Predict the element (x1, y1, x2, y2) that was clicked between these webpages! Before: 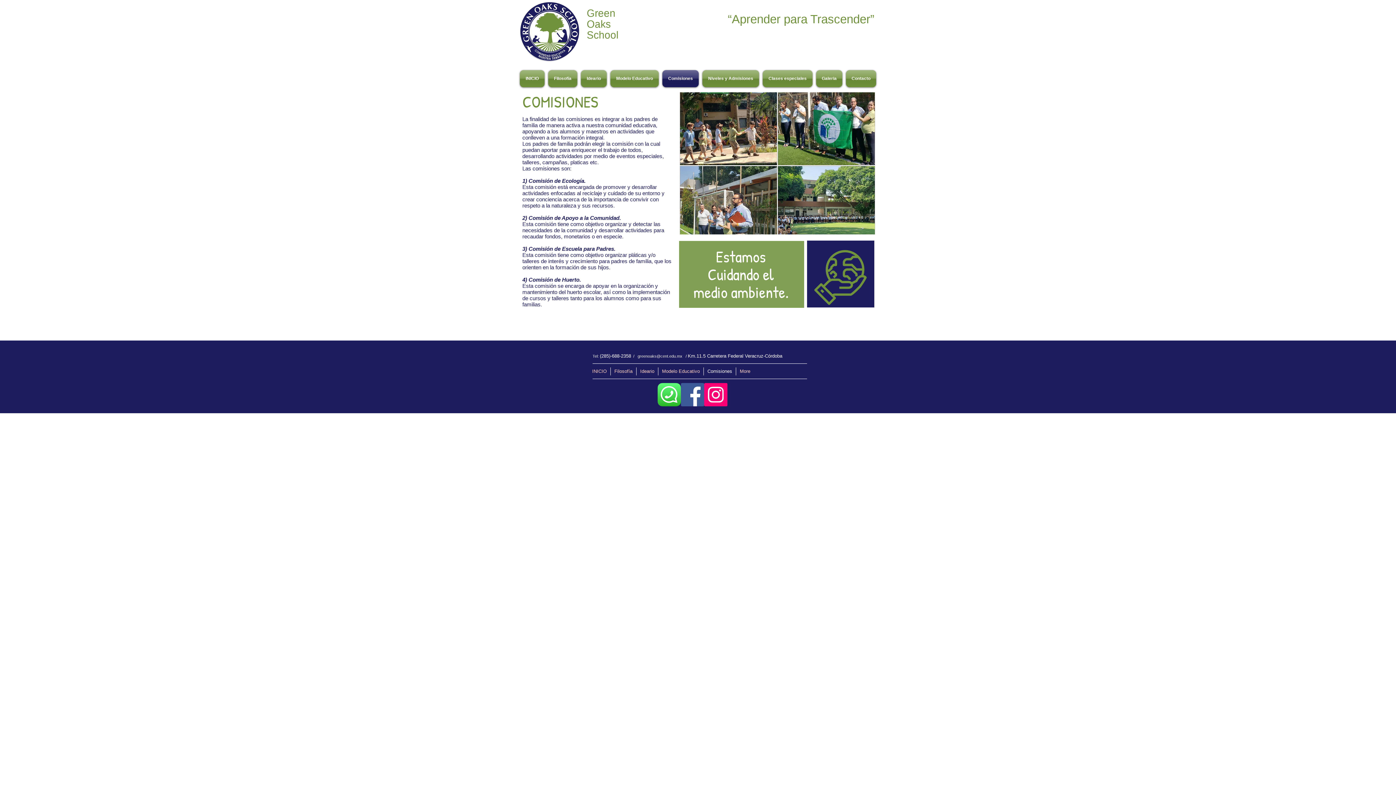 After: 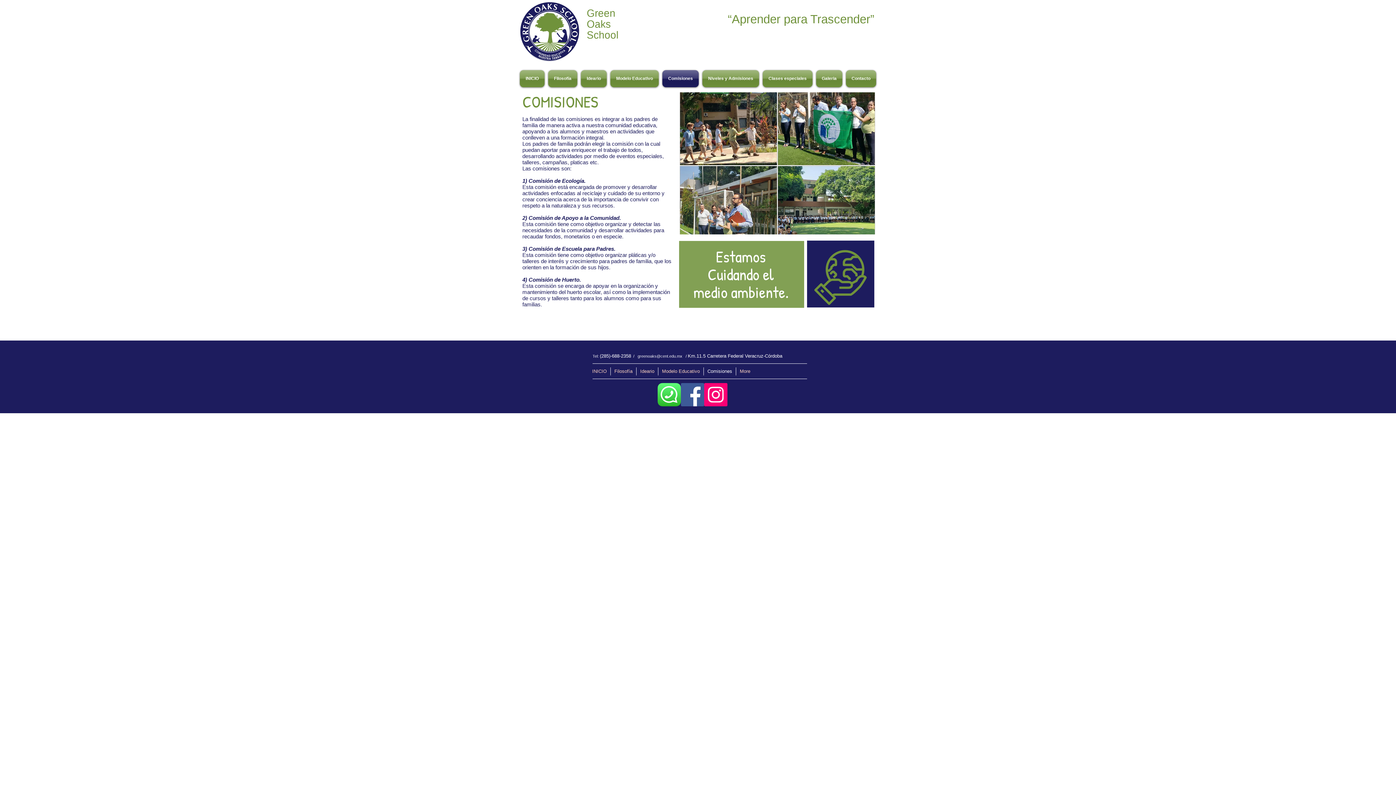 Action: label: Whatsapp-Logo-Icon-PNG-Android-Ios-13 bbox: (657, 383, 681, 406)